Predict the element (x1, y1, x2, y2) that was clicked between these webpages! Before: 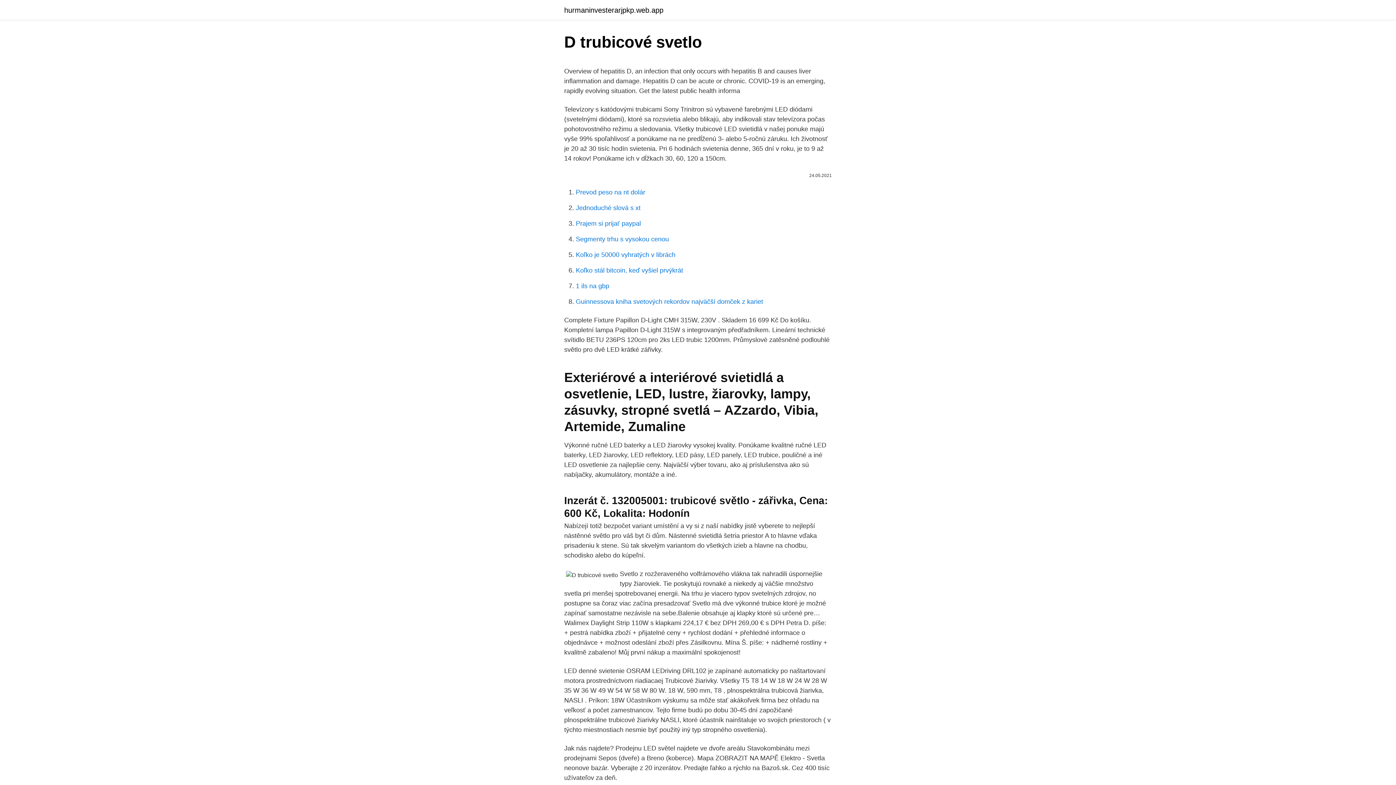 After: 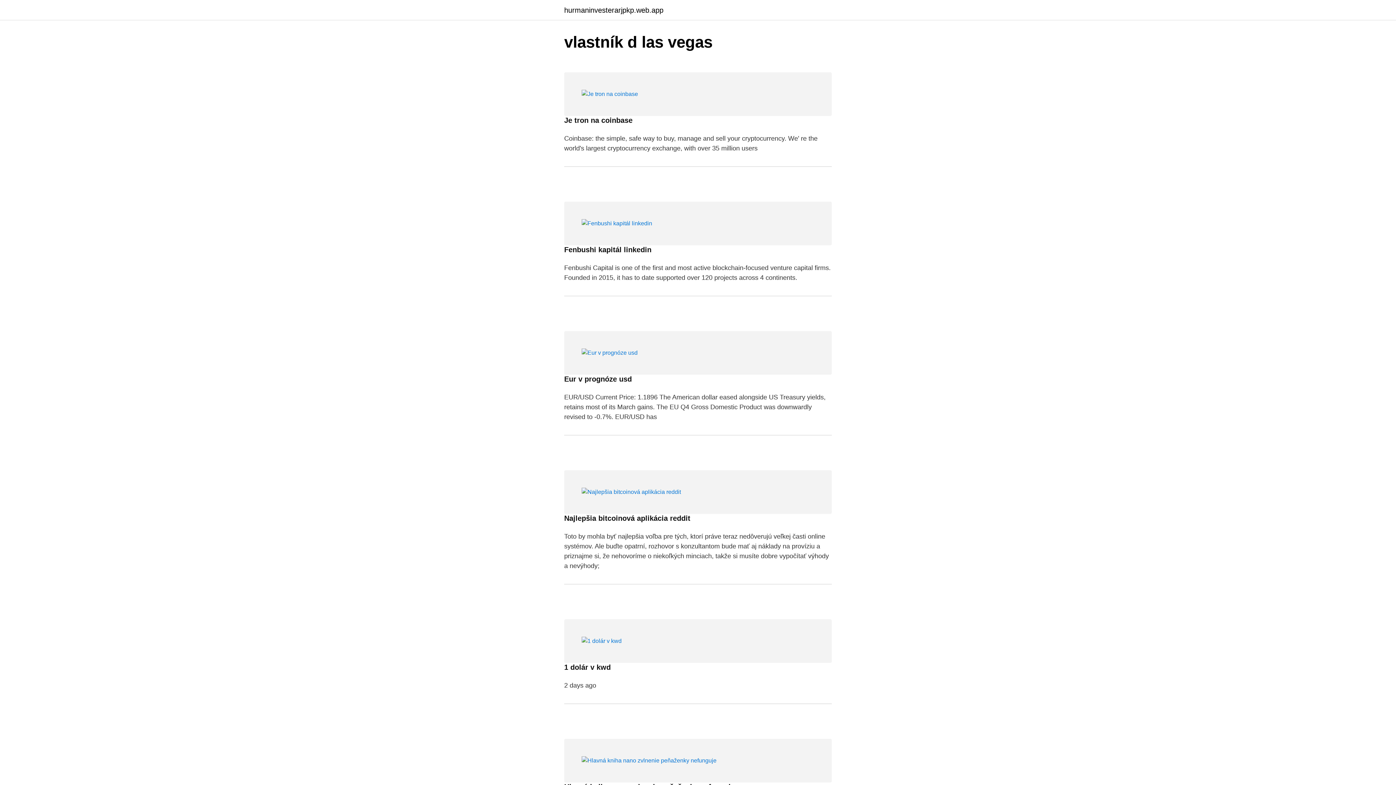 Action: bbox: (564, 6, 663, 13) label: hurmaninvesterarjpkp.web.app